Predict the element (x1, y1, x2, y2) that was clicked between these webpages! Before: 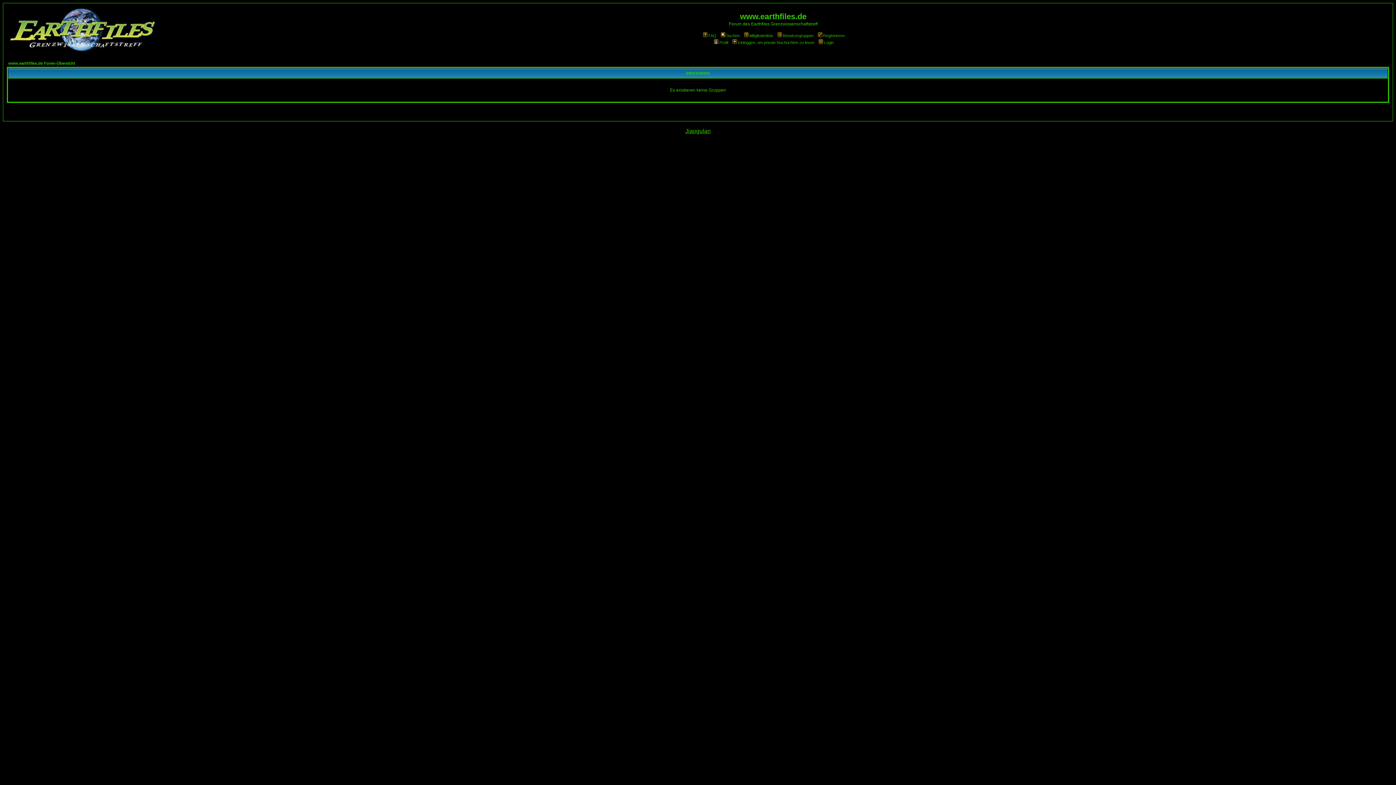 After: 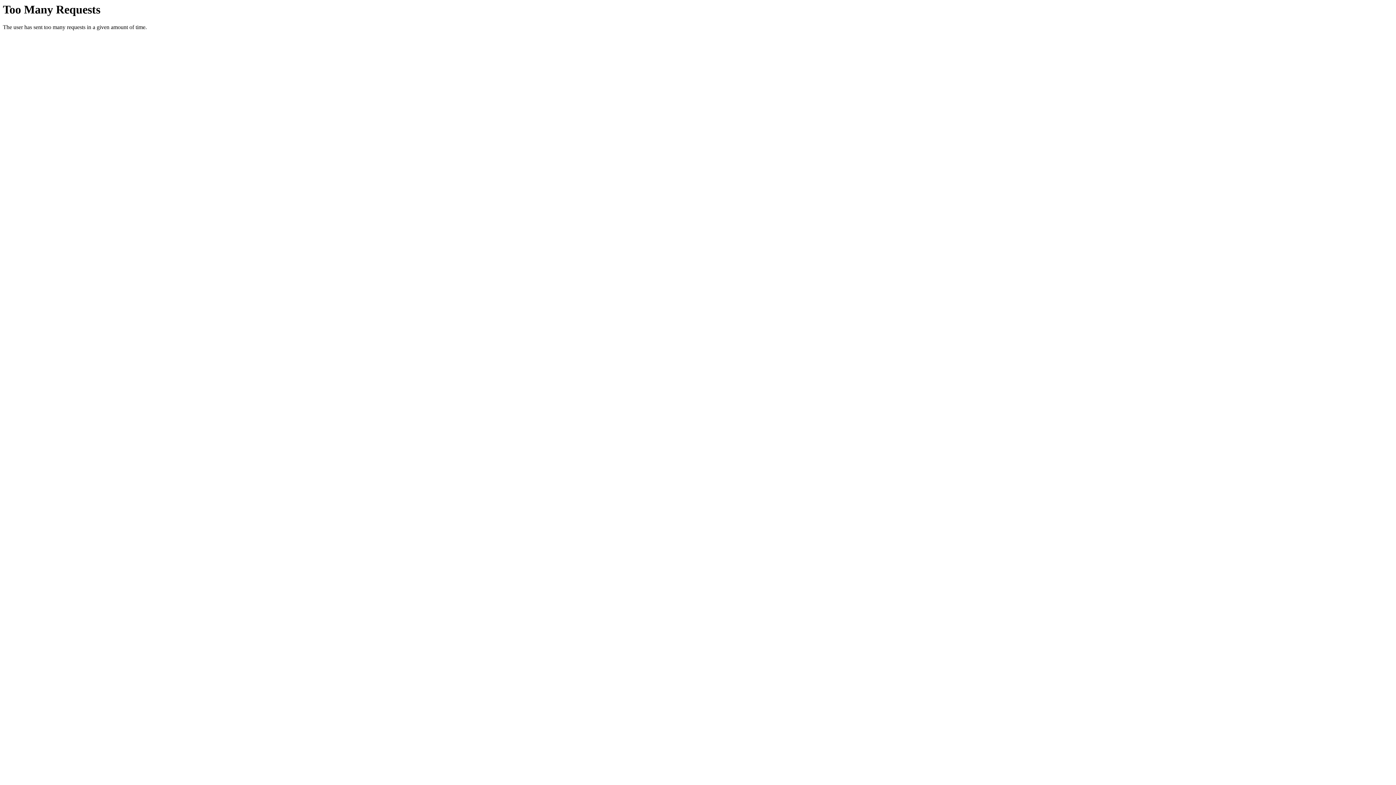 Action: bbox: (685, 128, 710, 134) label: Jiaogulan